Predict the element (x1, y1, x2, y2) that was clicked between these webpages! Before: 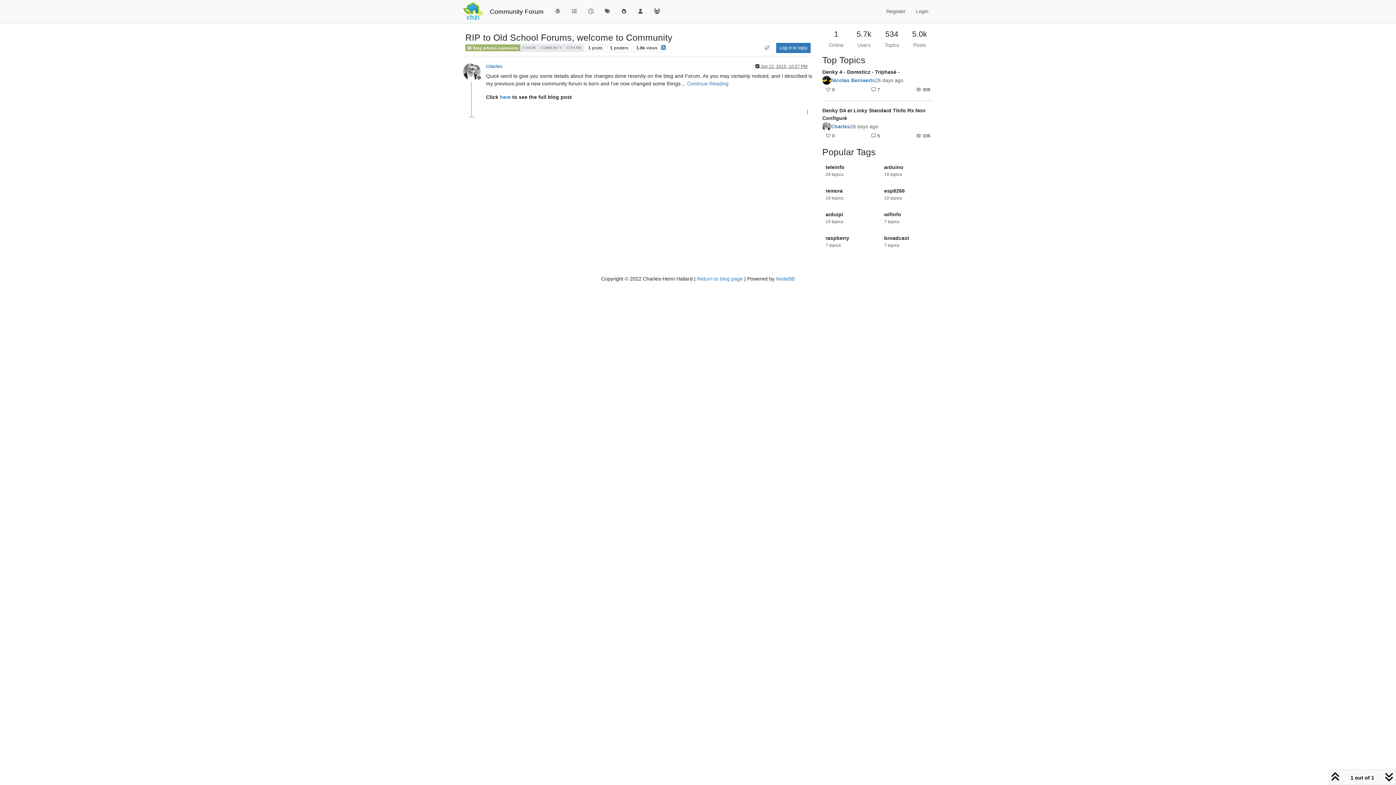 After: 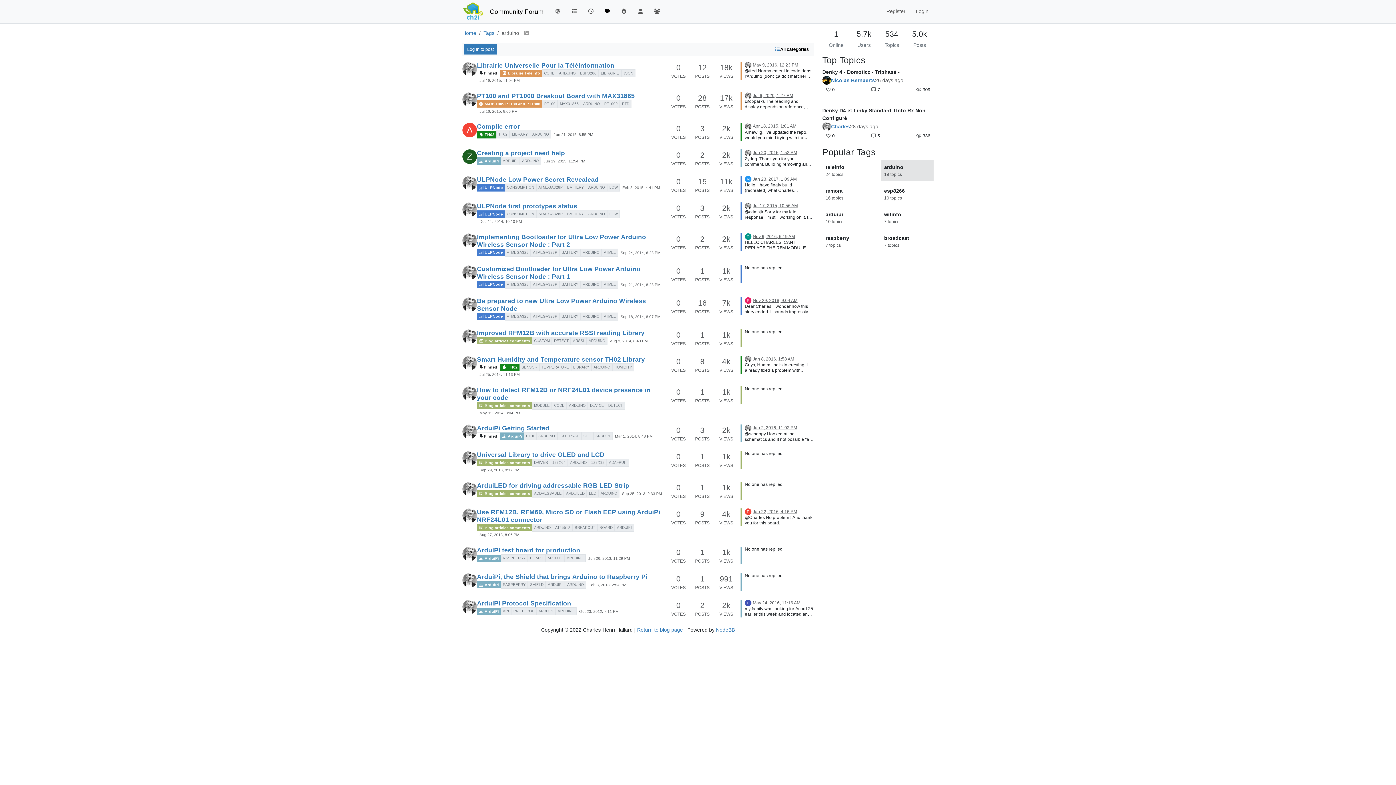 Action: bbox: (881, 160, 933, 181) label: arduino
19 topics